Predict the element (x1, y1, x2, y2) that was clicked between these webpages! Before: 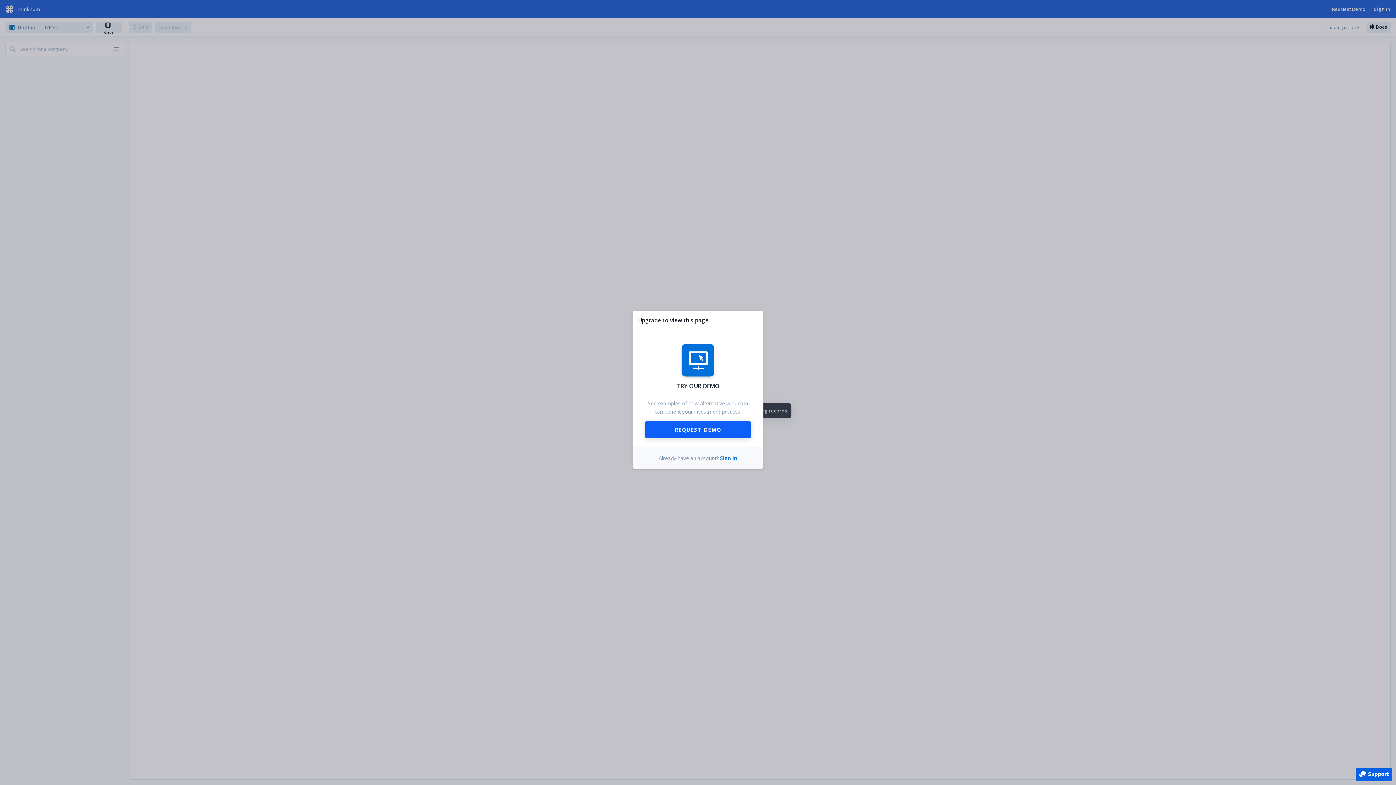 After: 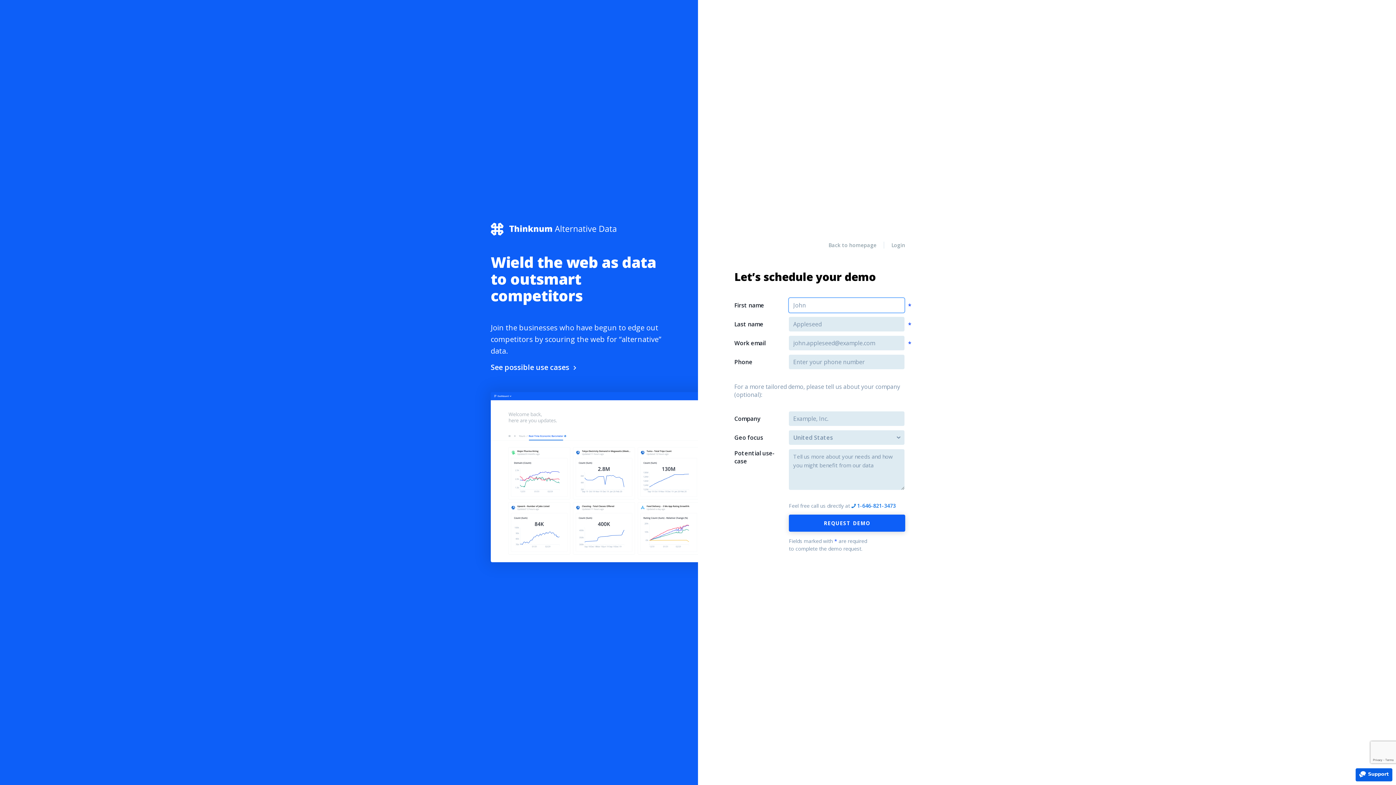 Action: bbox: (645, 421, 750, 438) label: REQUEST DEMO